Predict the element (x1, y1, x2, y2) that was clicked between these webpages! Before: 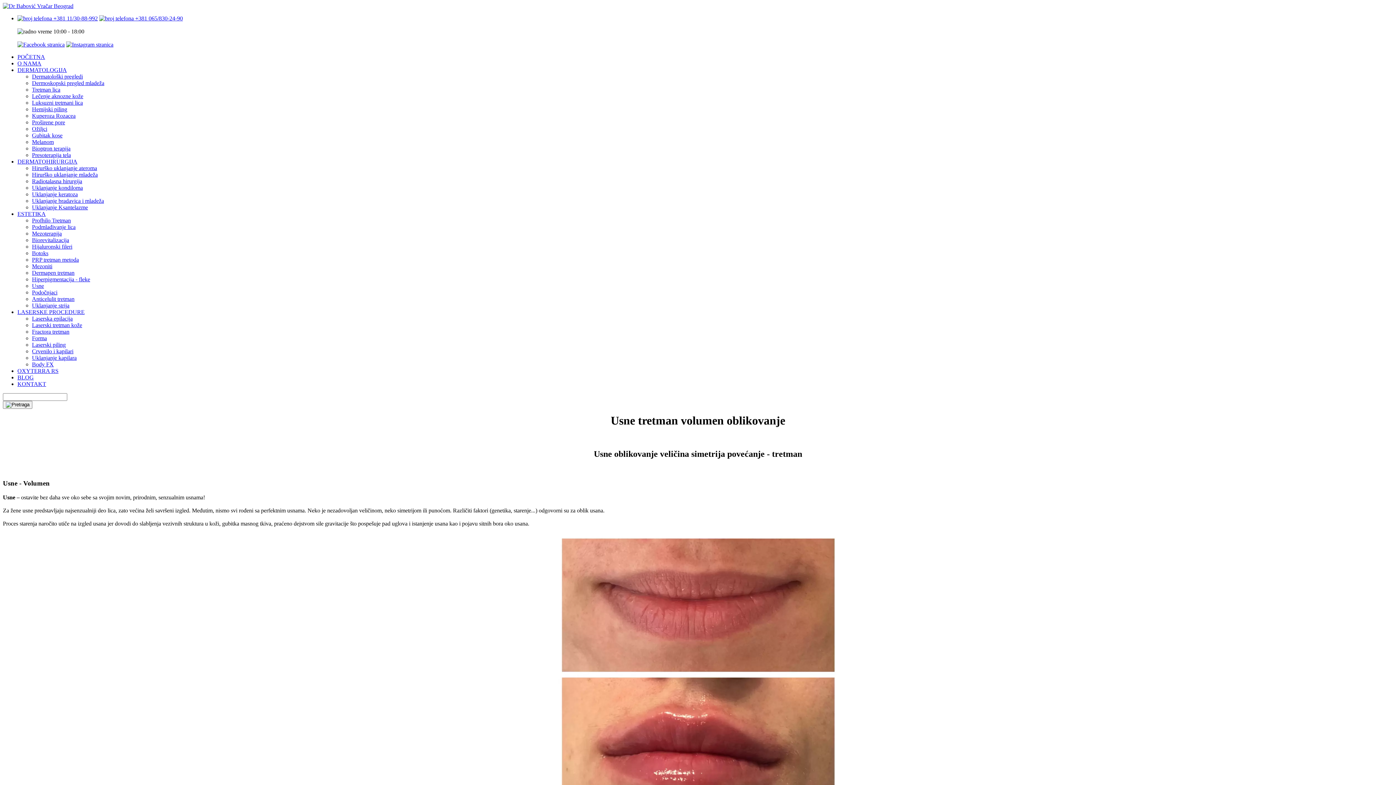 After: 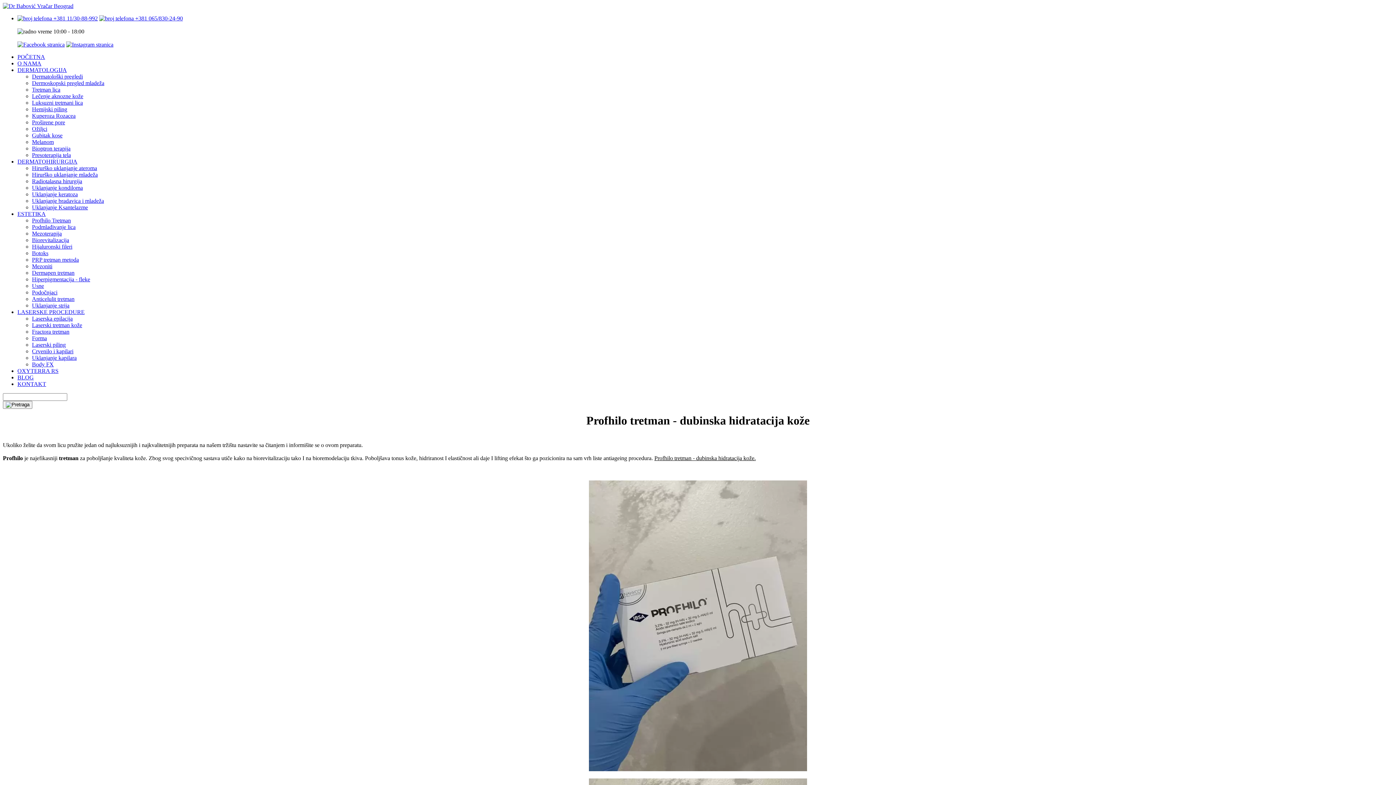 Action: bbox: (32, 217, 70, 223) label: Profhilo Tretman